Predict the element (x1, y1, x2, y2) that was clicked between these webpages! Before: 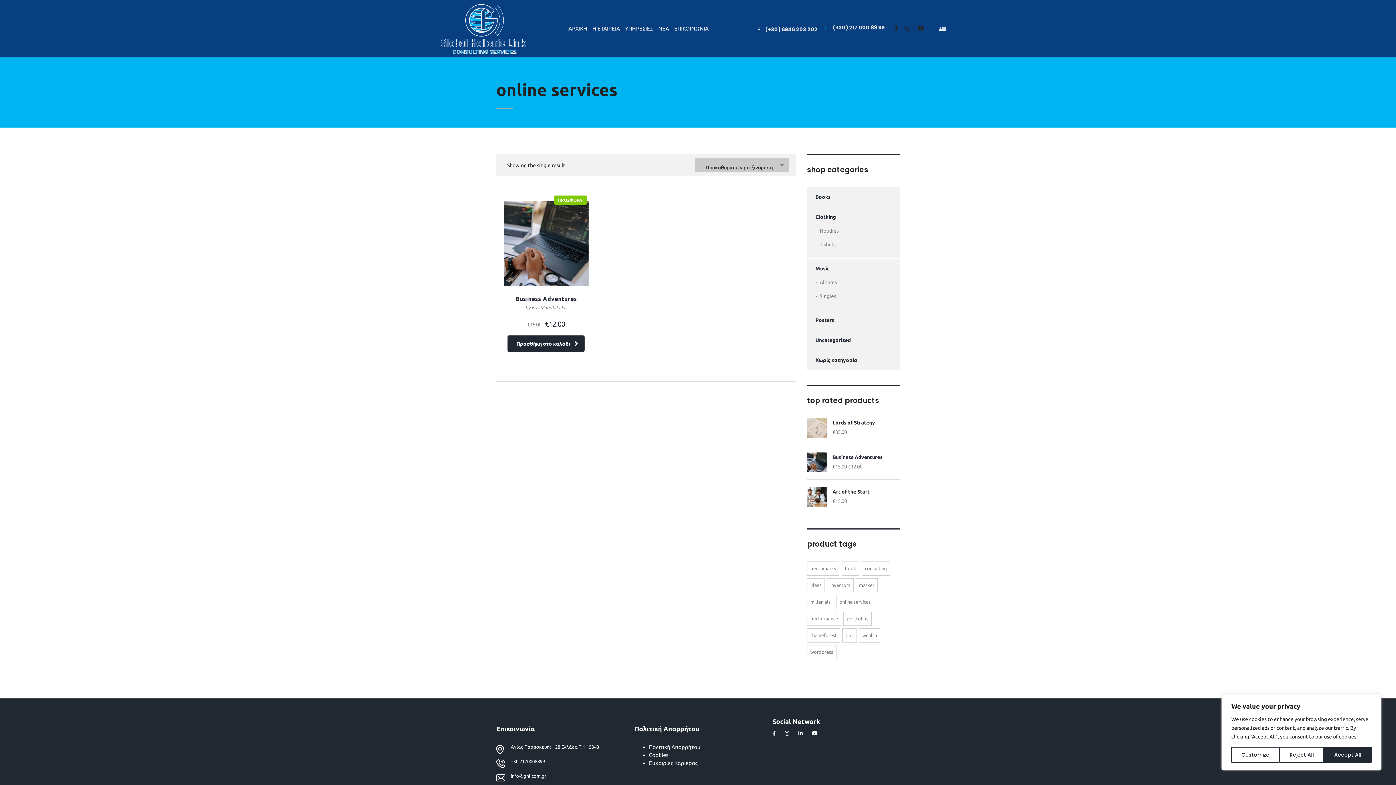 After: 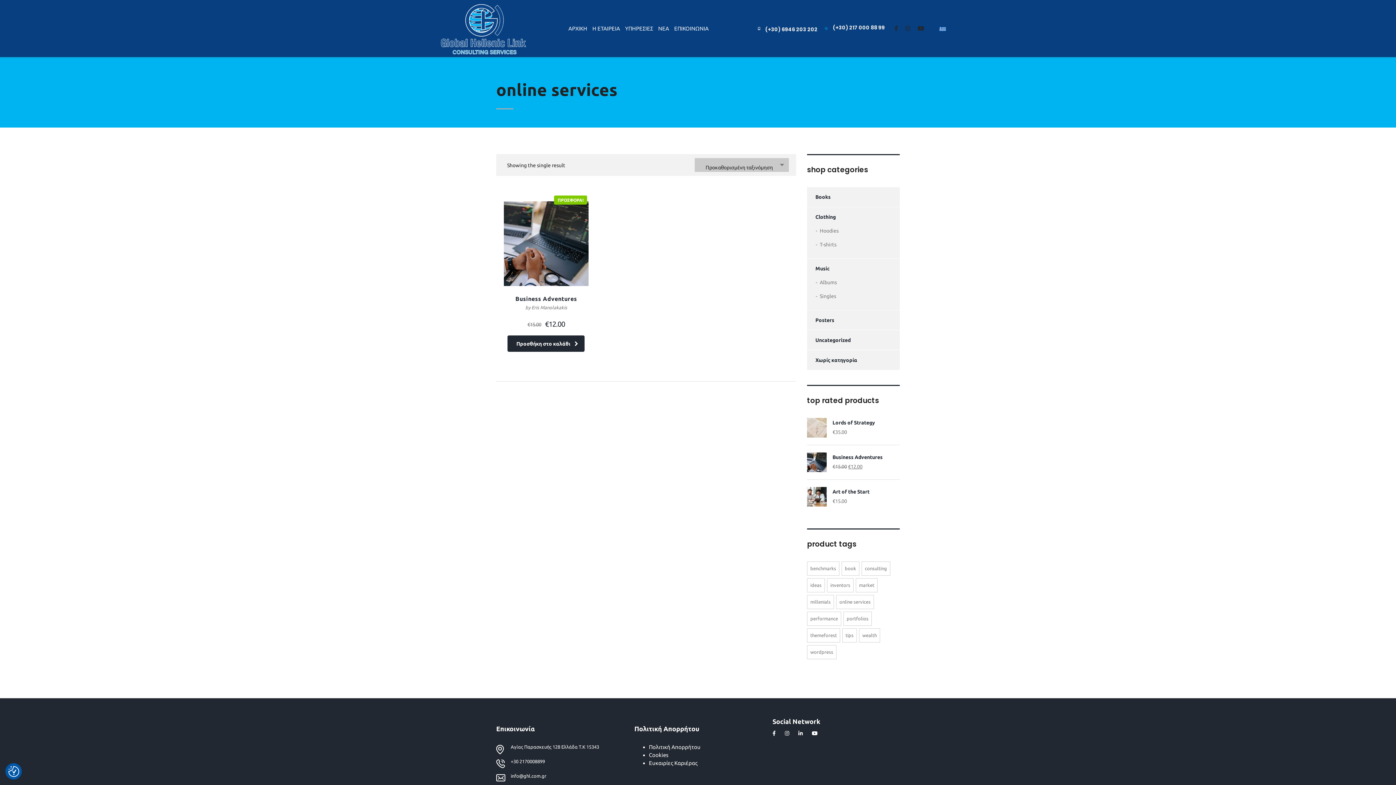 Action: bbox: (1279, 747, 1324, 763) label: Reject All